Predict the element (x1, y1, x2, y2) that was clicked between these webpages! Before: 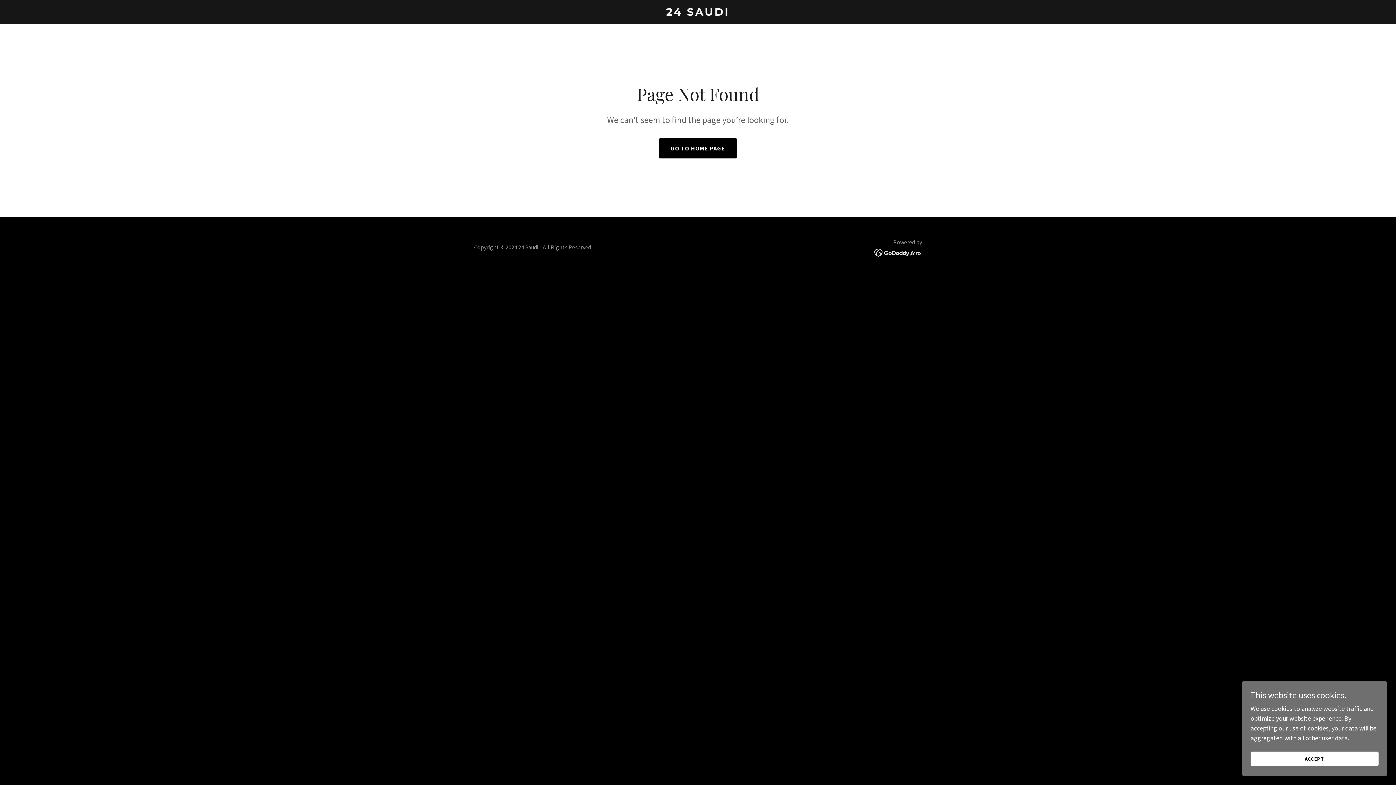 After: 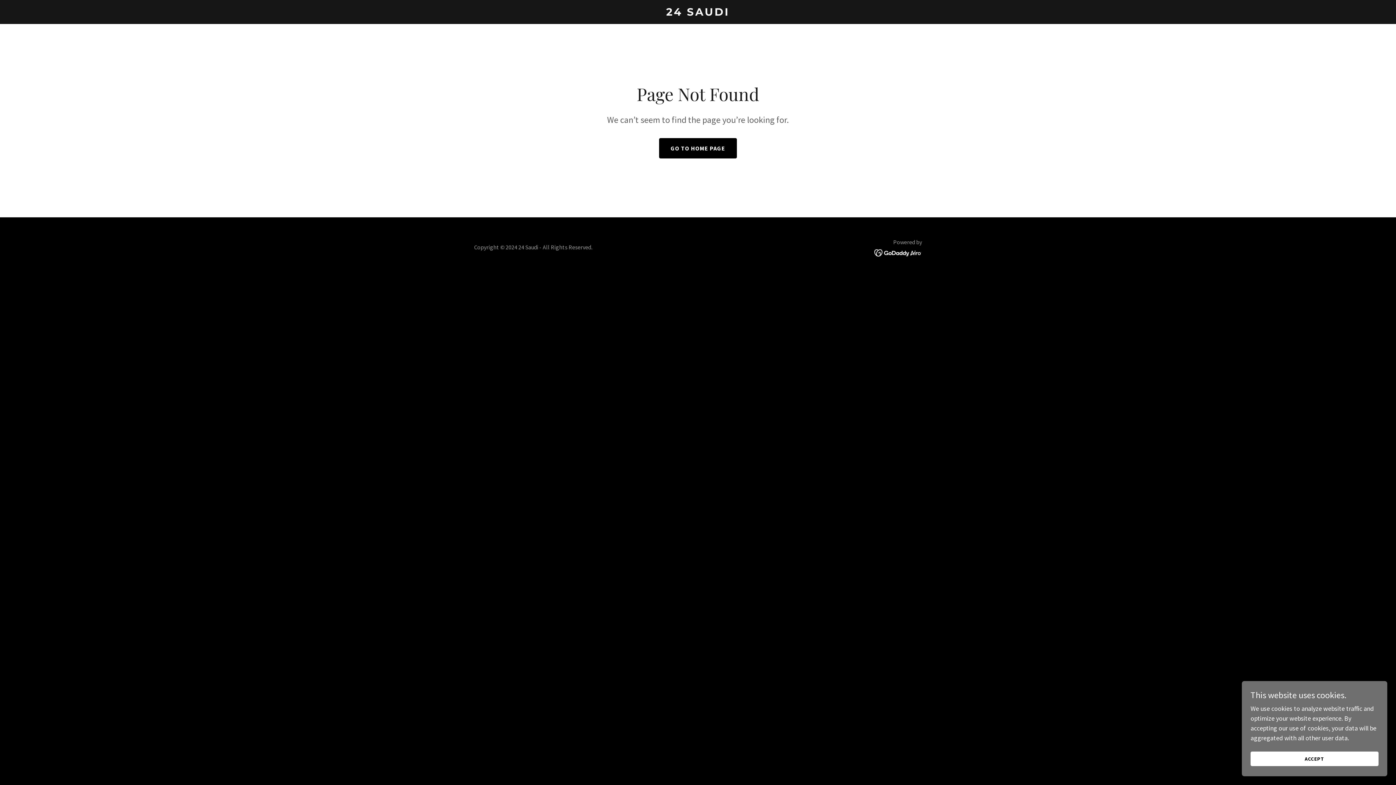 Action: bbox: (874, 248, 922, 256)